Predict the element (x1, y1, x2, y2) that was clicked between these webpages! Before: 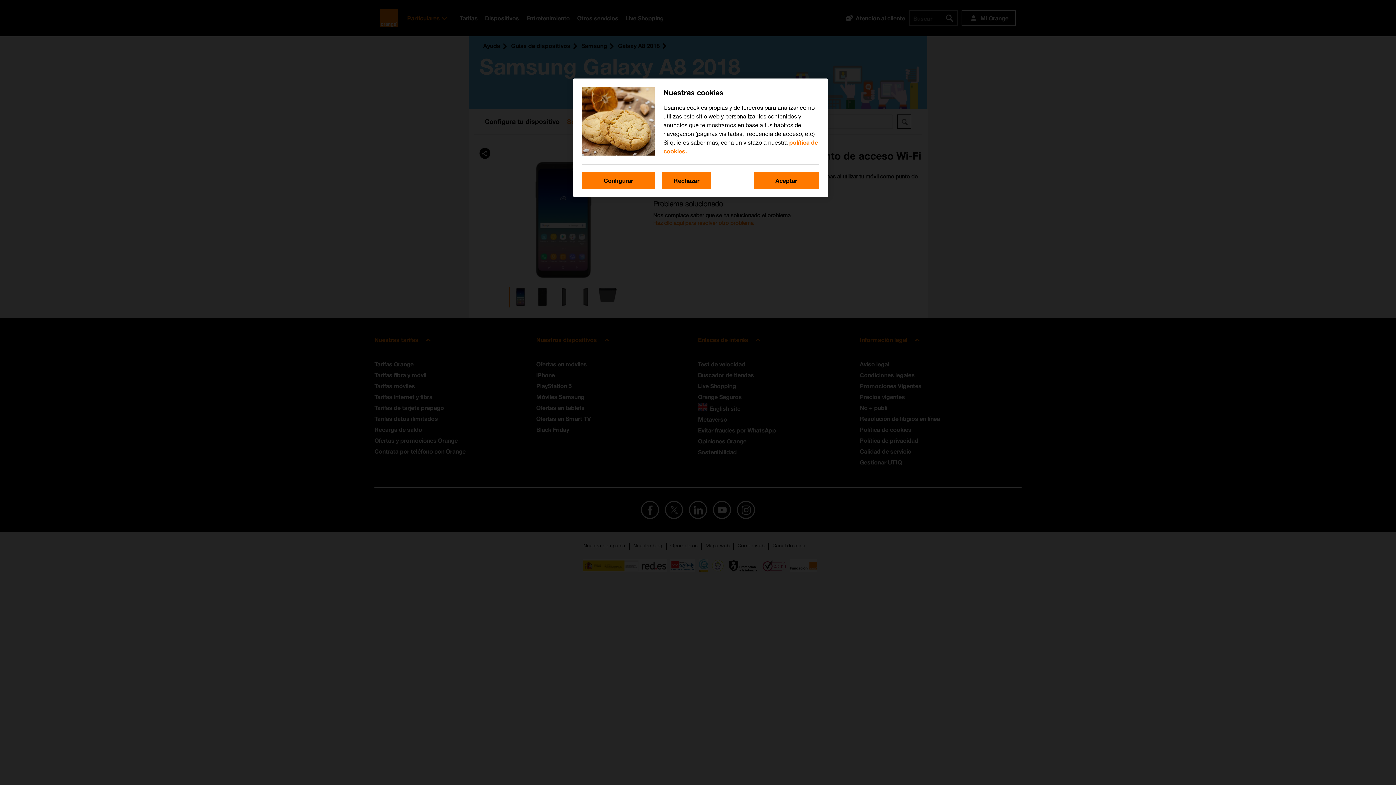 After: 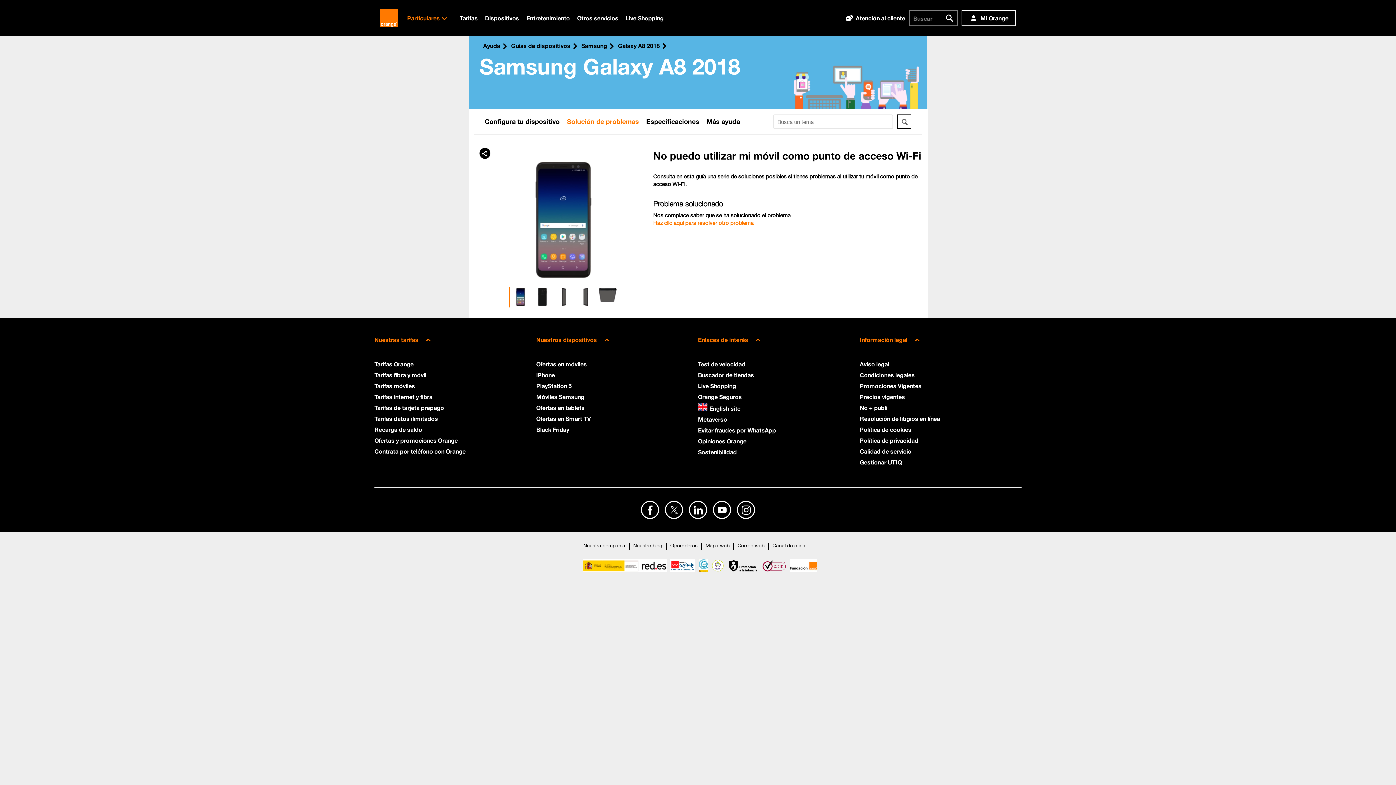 Action: label: Rechazar bbox: (662, 172, 711, 189)